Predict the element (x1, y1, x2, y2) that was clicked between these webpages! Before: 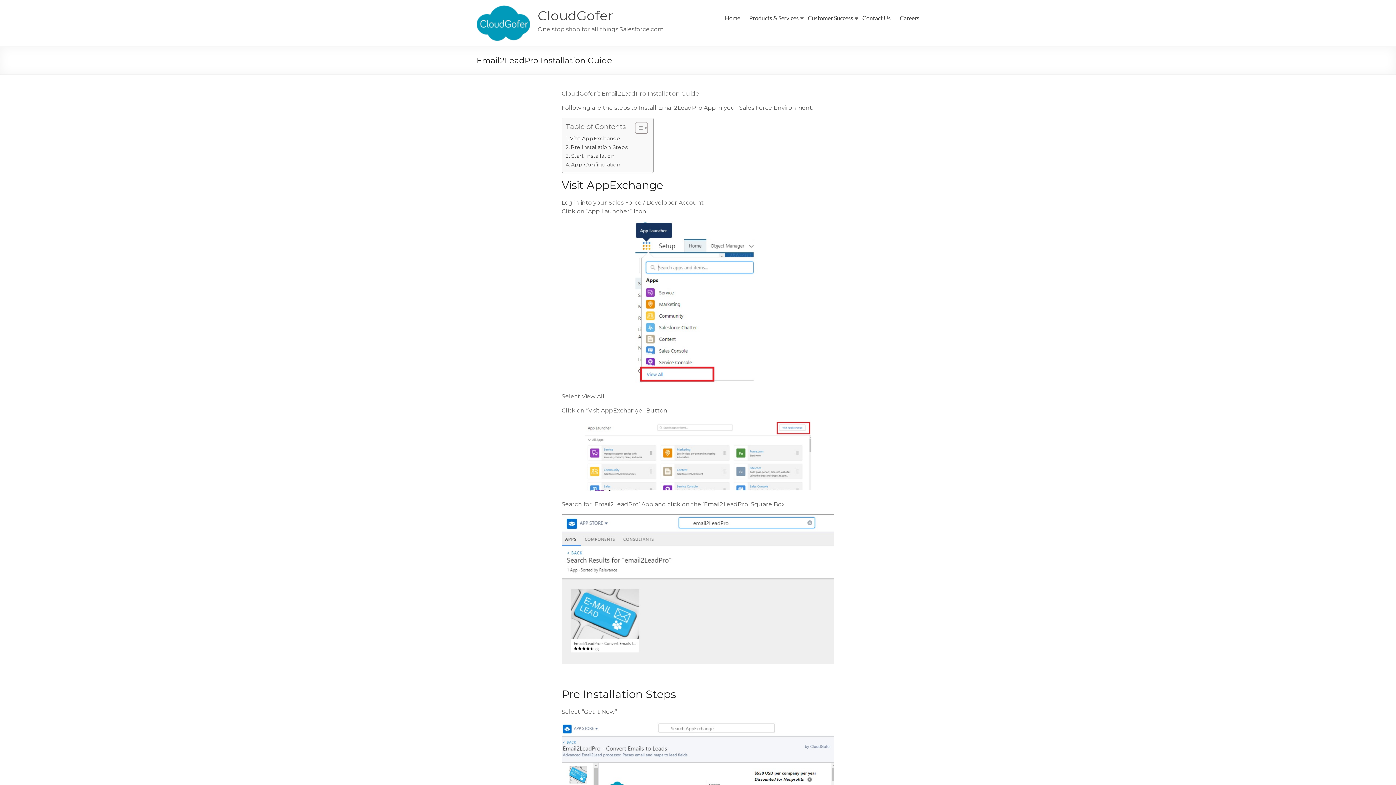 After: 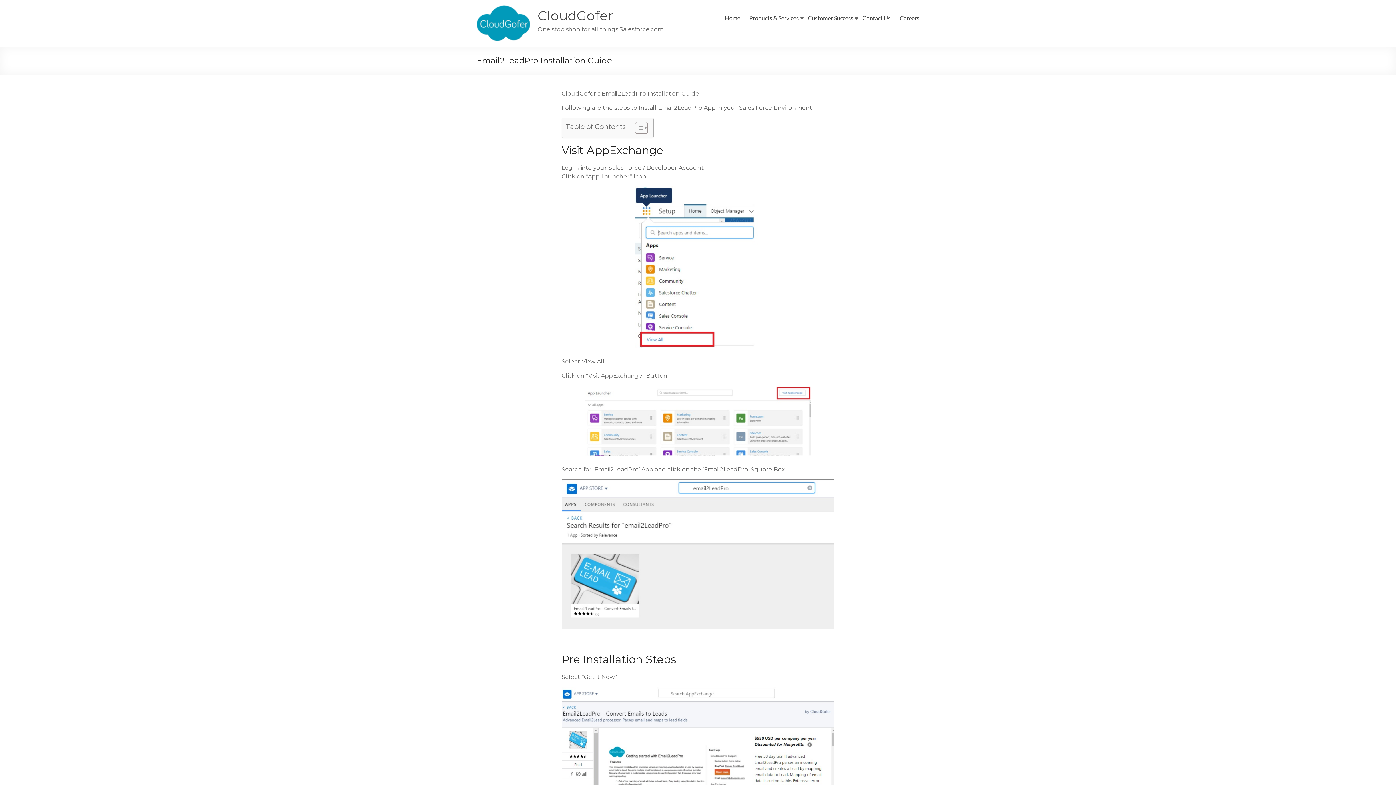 Action: label: Toggle Table of Content bbox: (629, 121, 646, 134)